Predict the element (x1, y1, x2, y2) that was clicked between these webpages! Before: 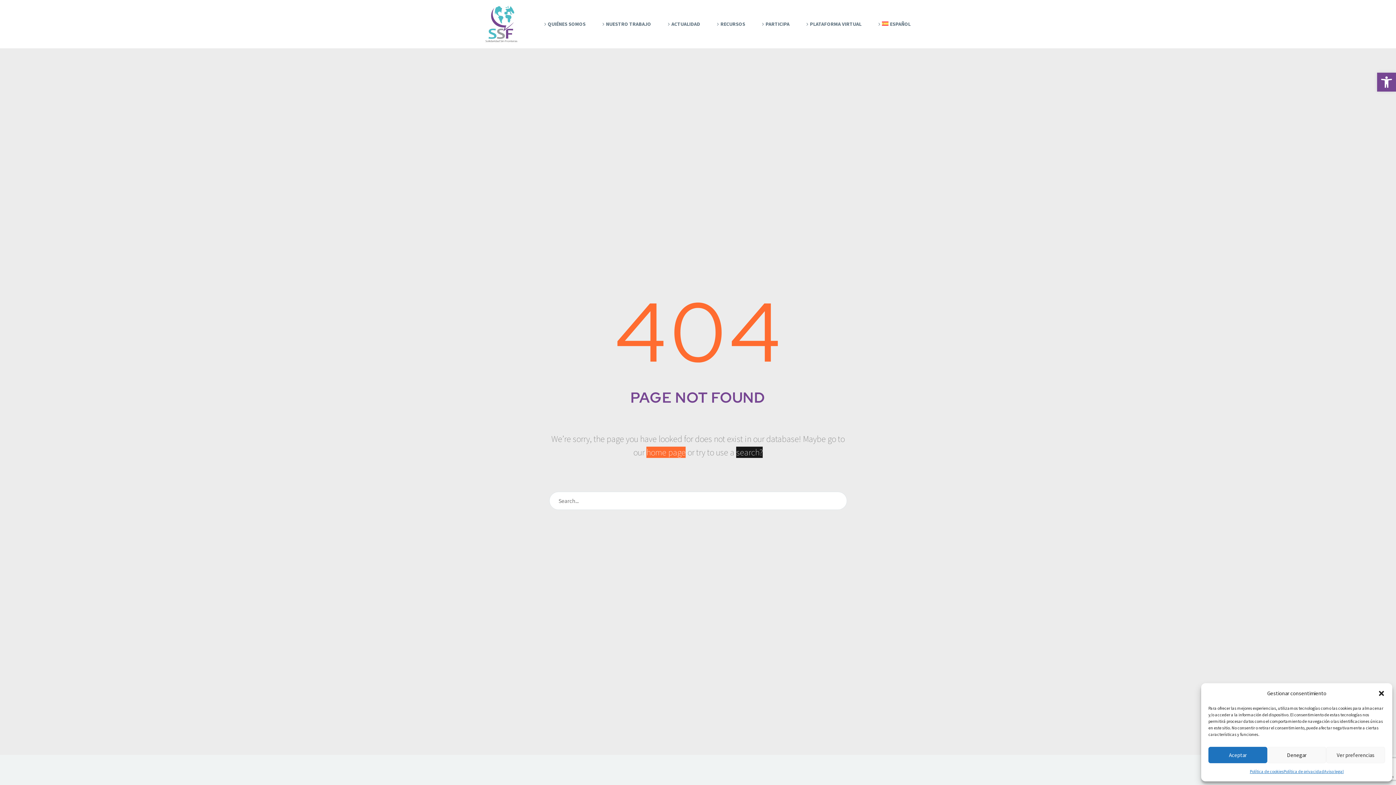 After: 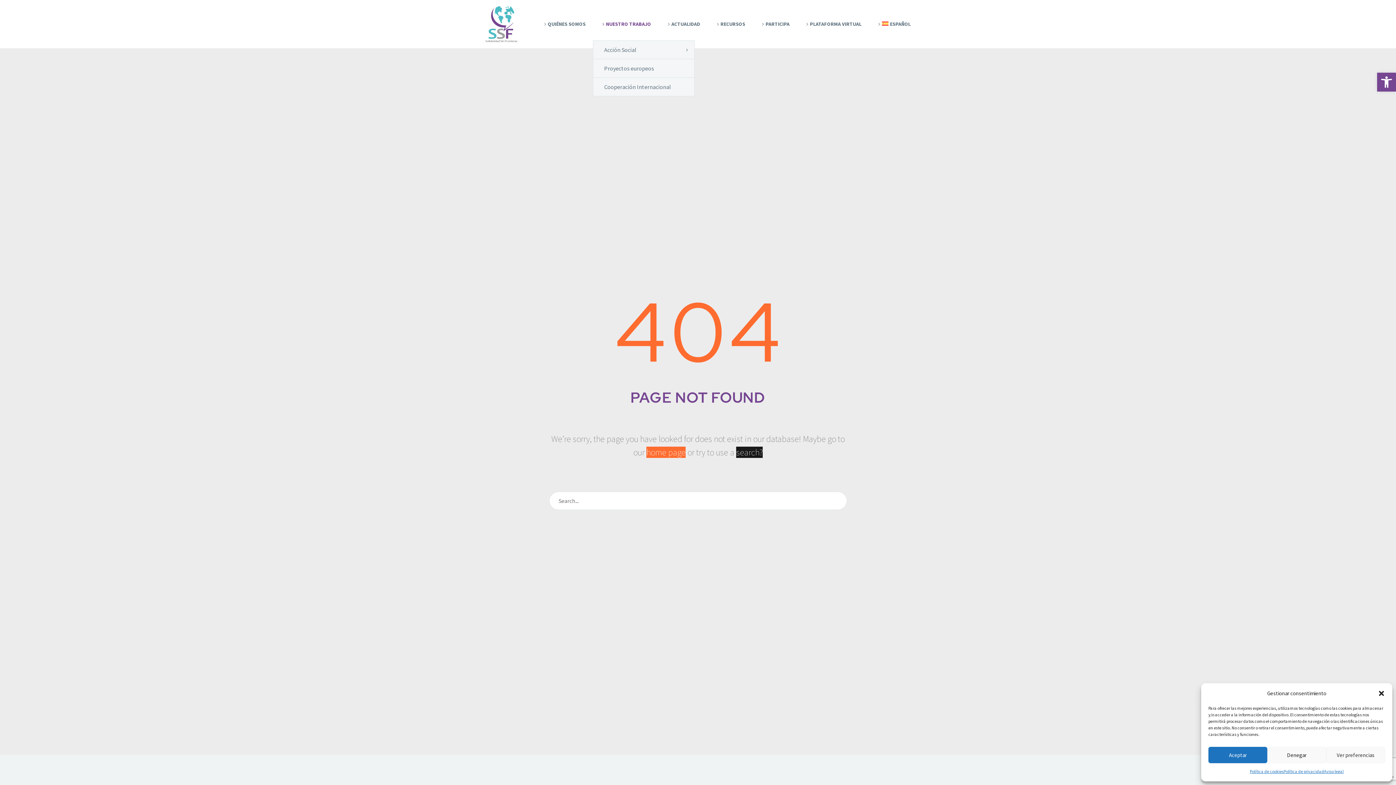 Action: label: NUESTRO TRABAJO bbox: (593, 7, 658, 40)